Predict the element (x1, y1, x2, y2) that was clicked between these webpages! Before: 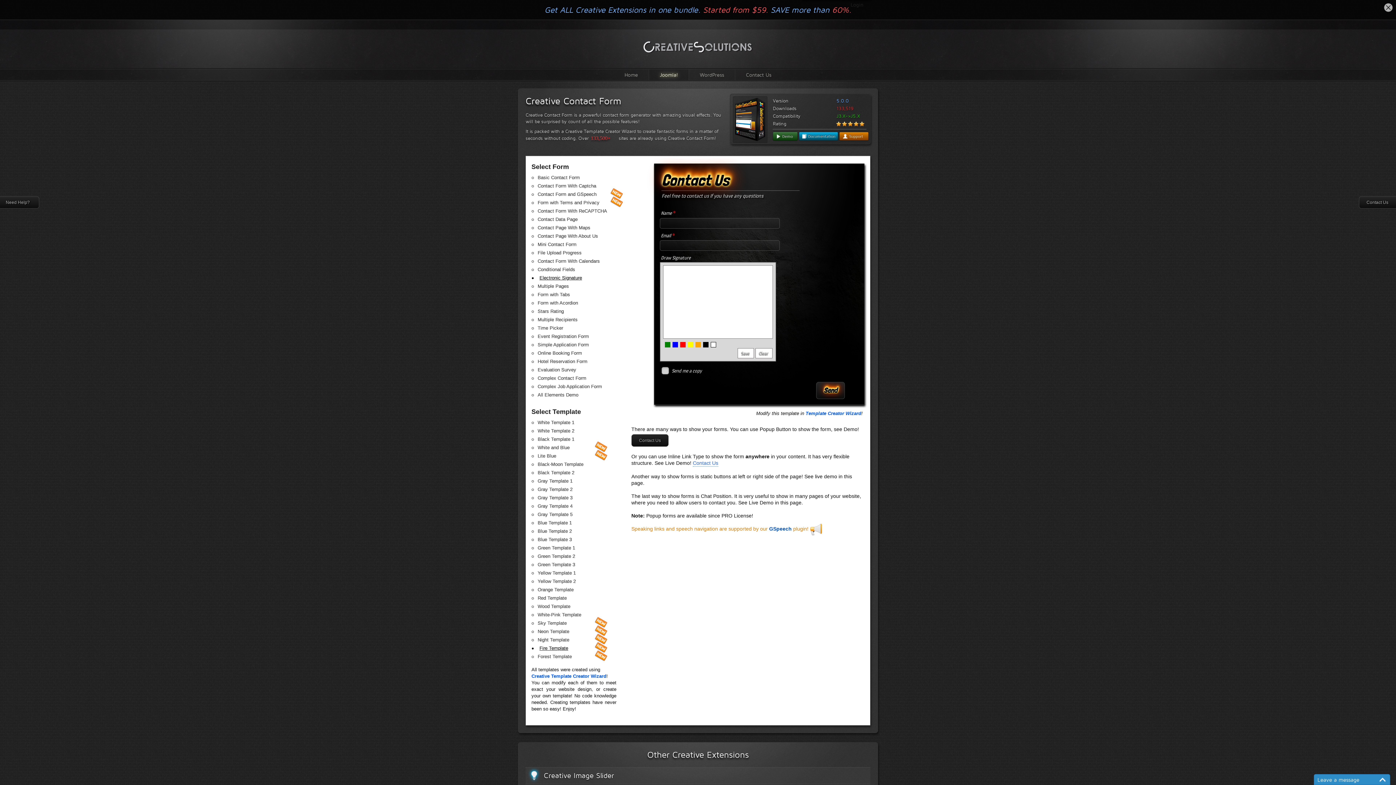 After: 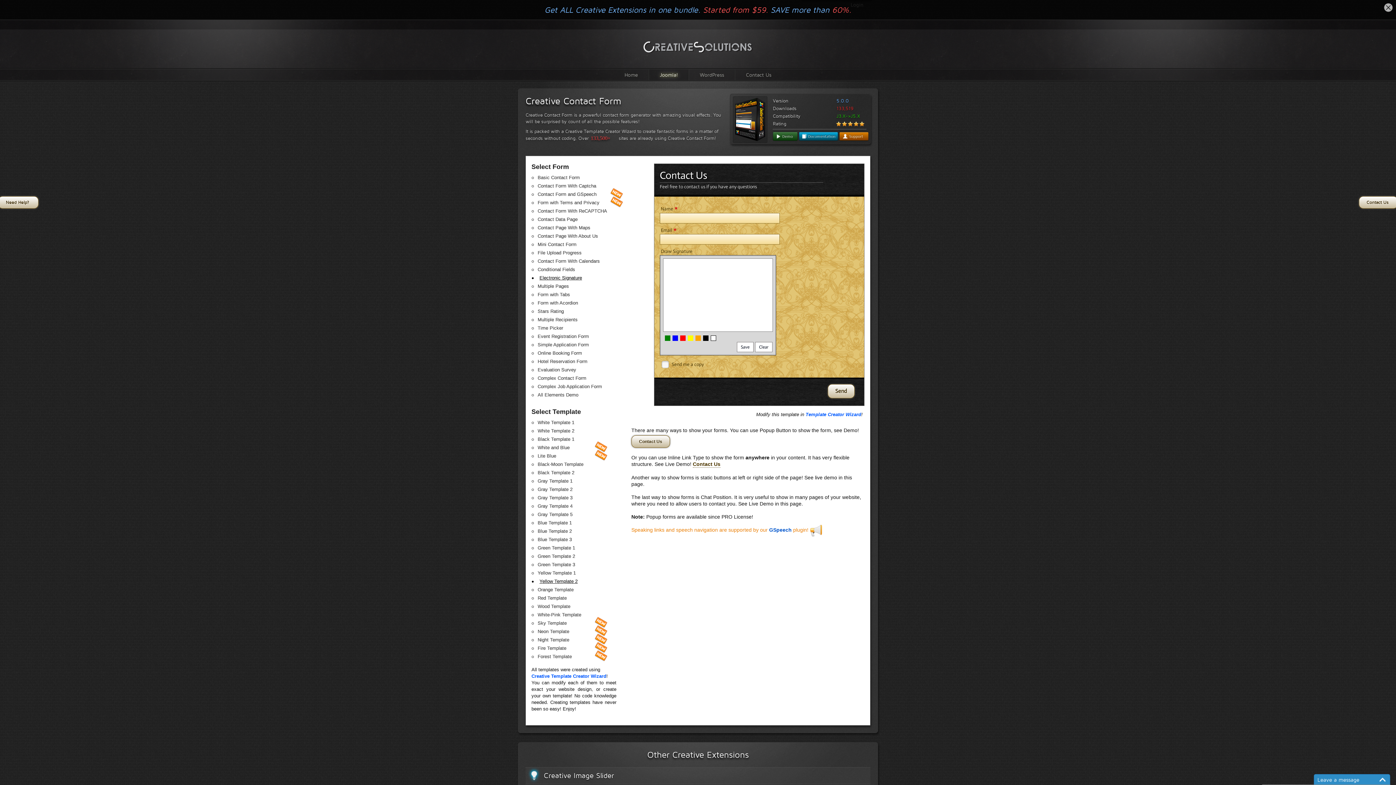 Action: label: Yellow Template 2 bbox: (537, 577, 606, 586)